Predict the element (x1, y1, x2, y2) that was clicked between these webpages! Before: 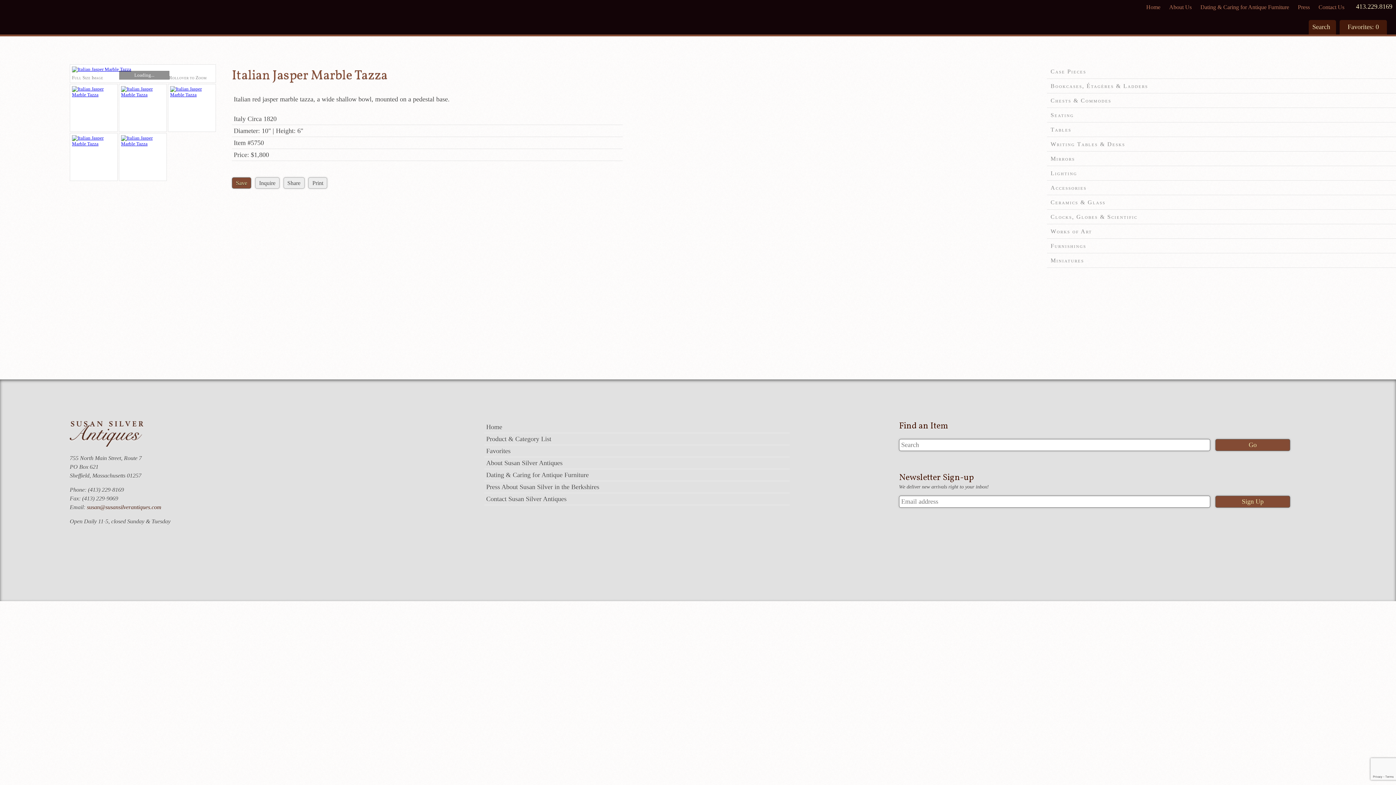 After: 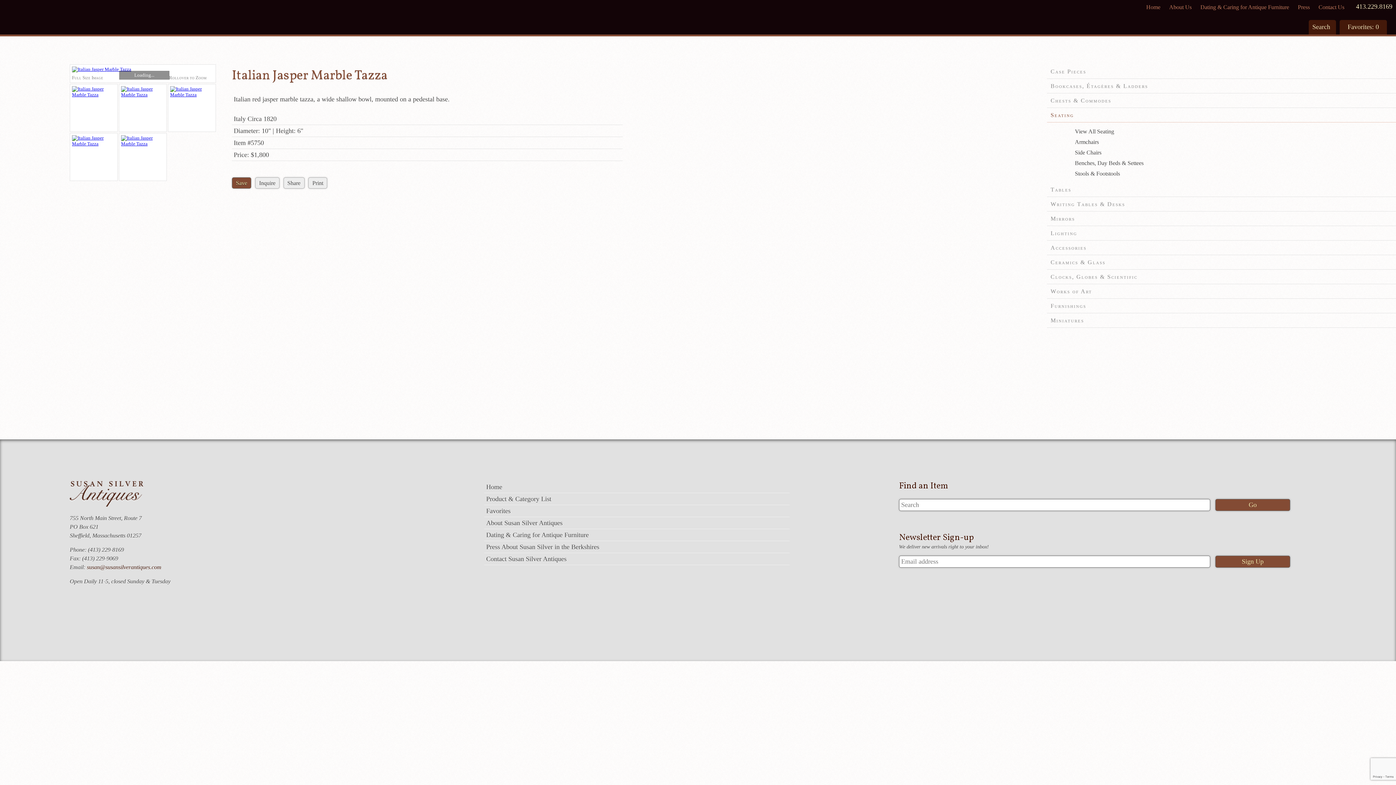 Action: bbox: (1047, 107, 1396, 122) label: Seating